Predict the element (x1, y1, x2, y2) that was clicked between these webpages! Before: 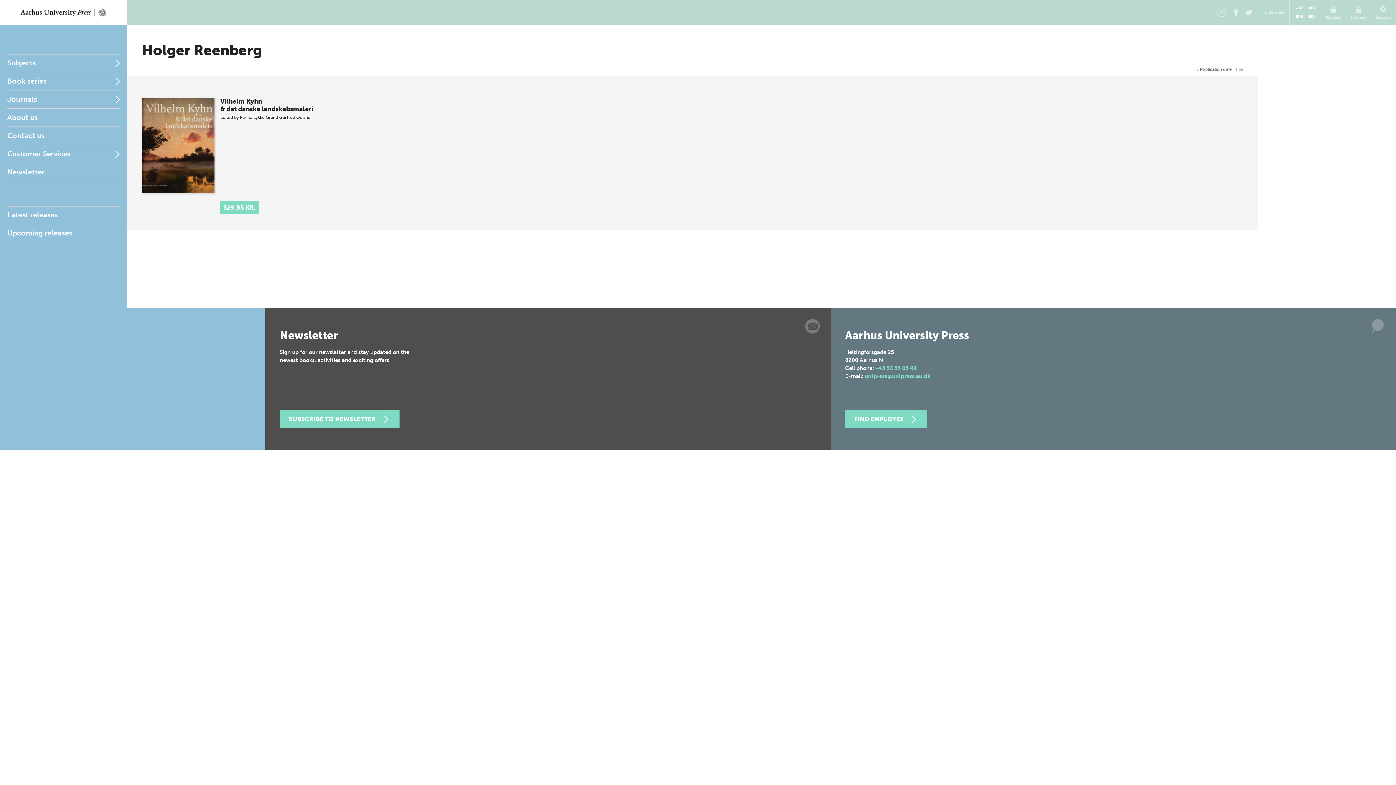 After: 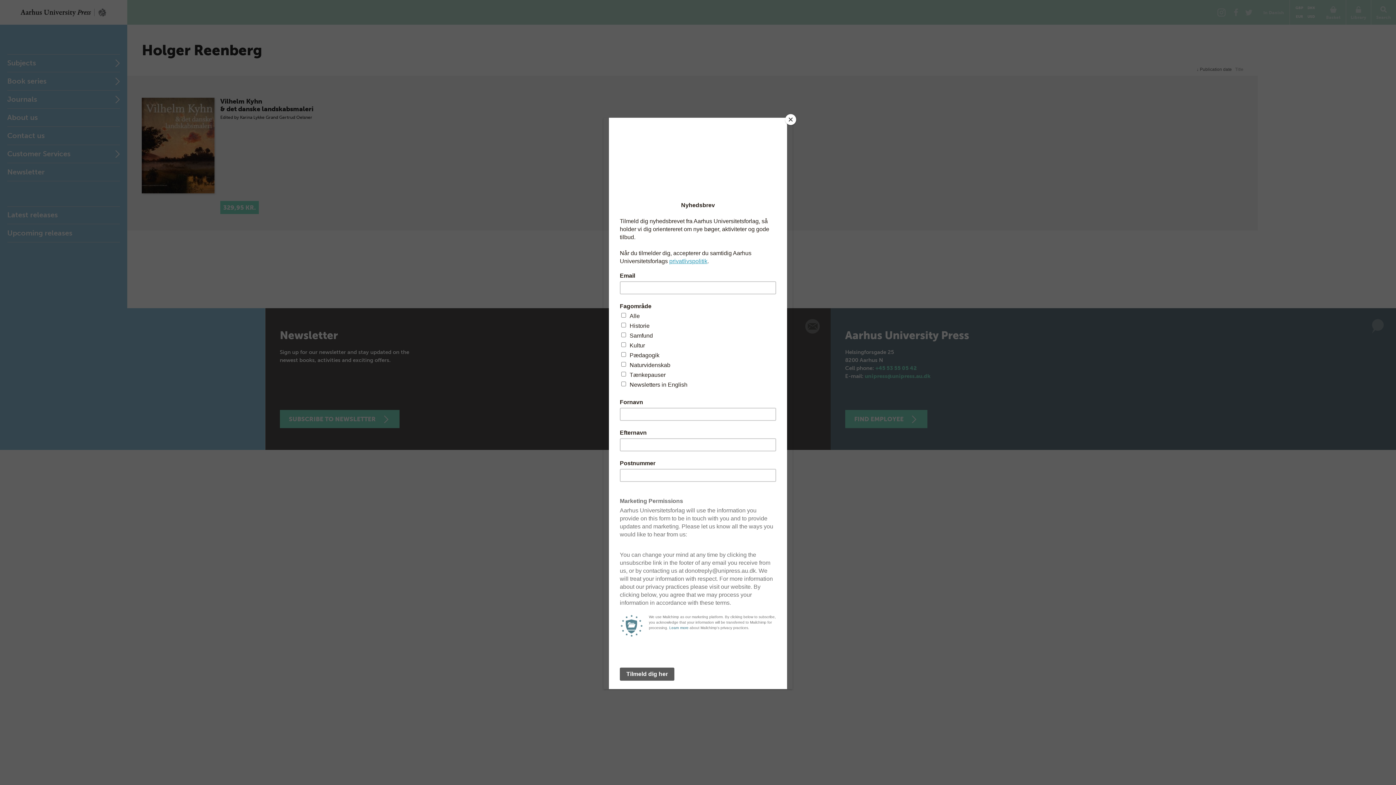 Action: bbox: (279, 410, 399, 428) label: SUBSCRIBE TO NEWSLETTER